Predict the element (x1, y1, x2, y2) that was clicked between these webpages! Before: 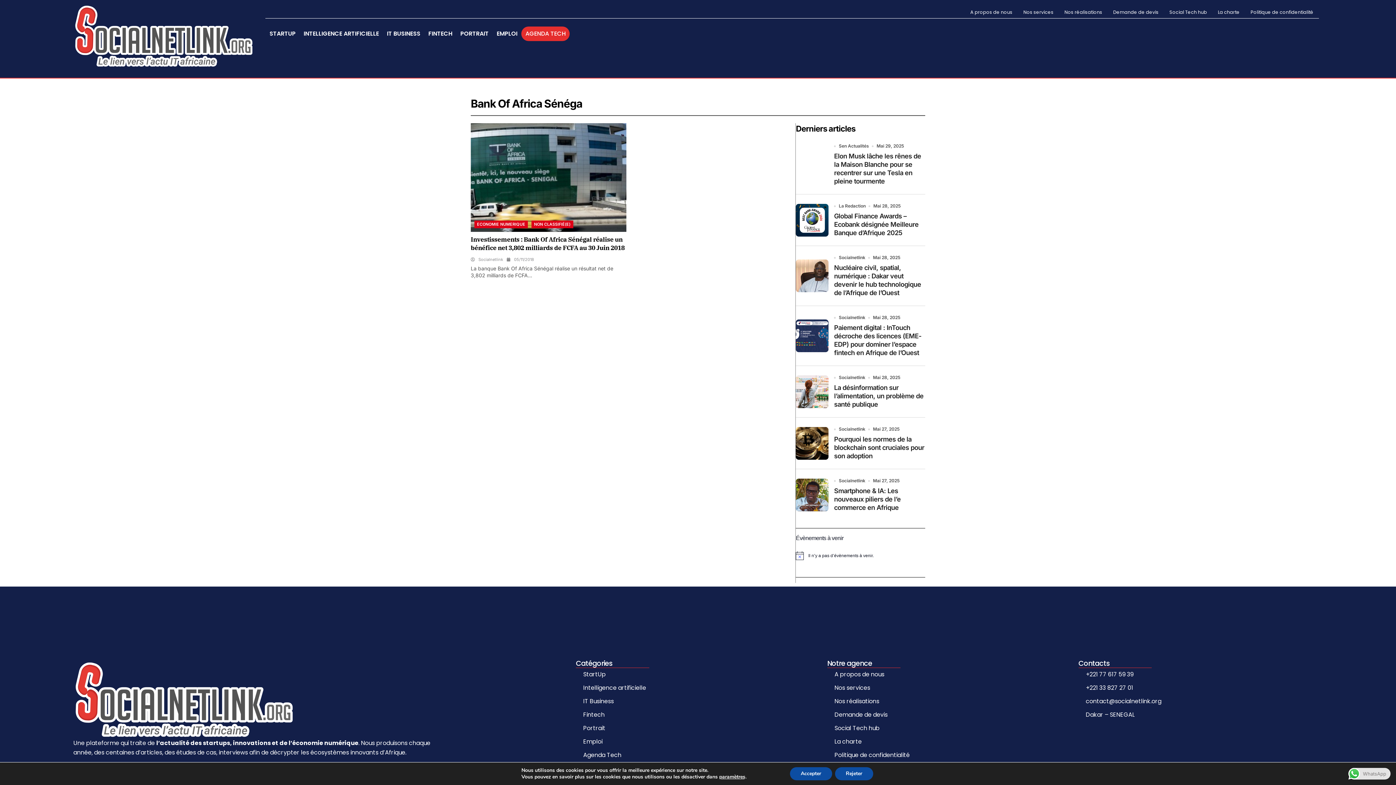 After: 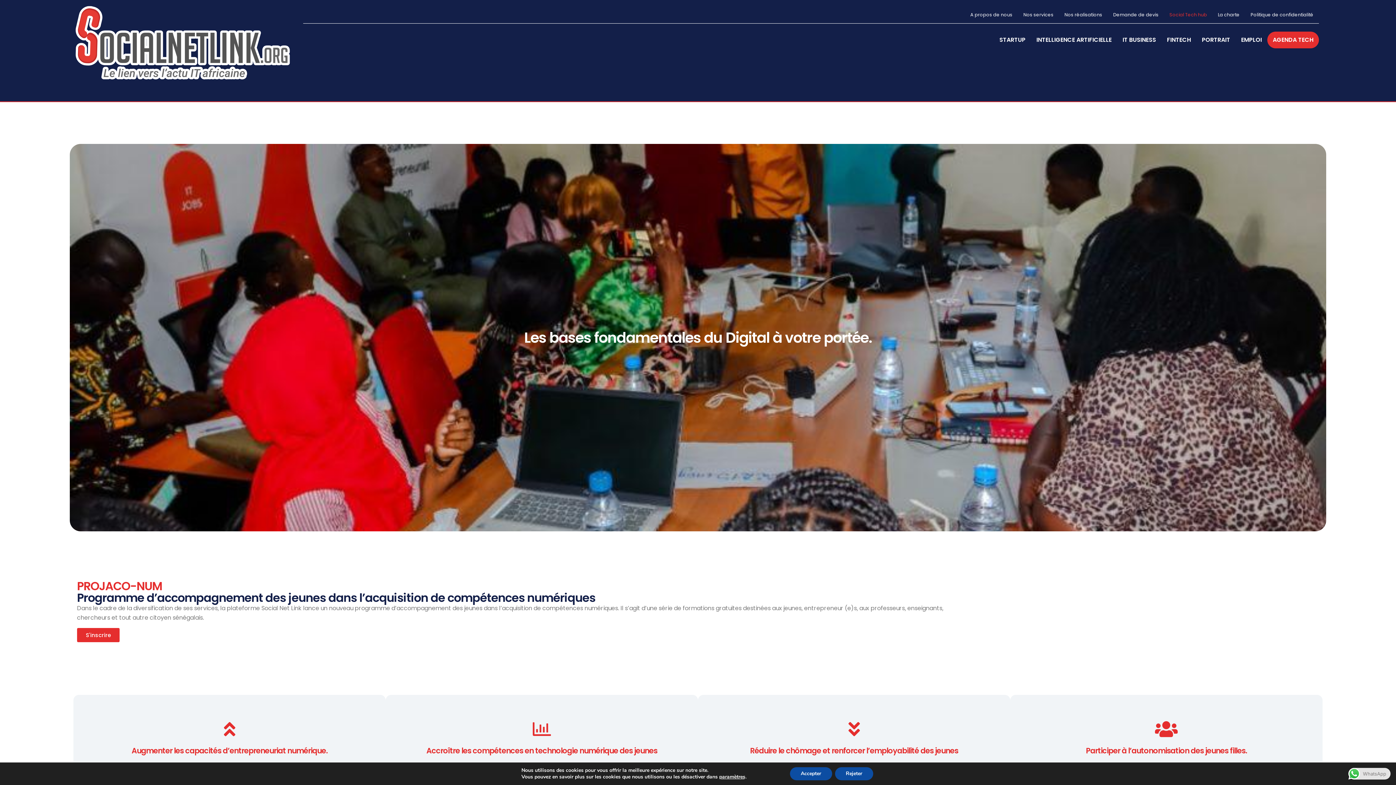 Action: label: Social Tech hub bbox: (1164, 7, 1212, 17)